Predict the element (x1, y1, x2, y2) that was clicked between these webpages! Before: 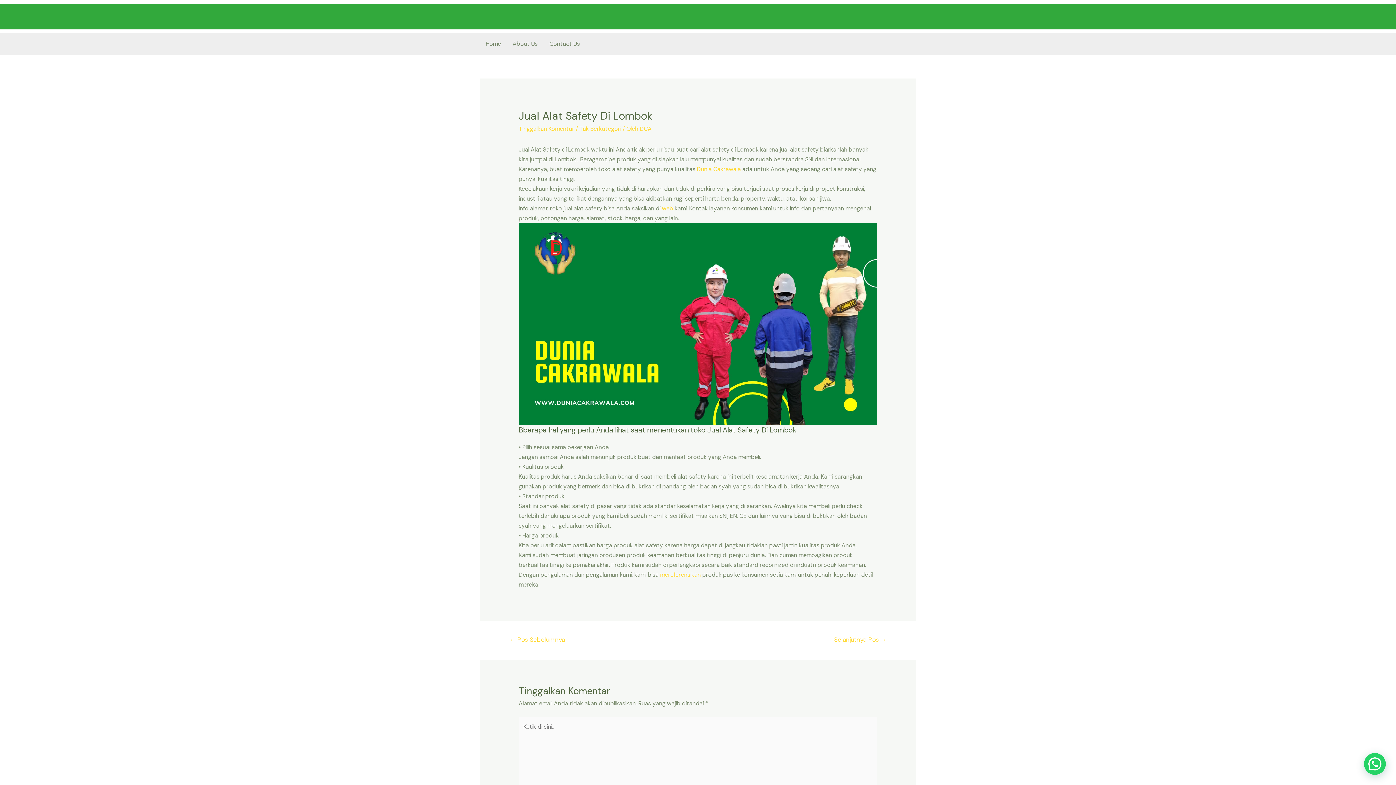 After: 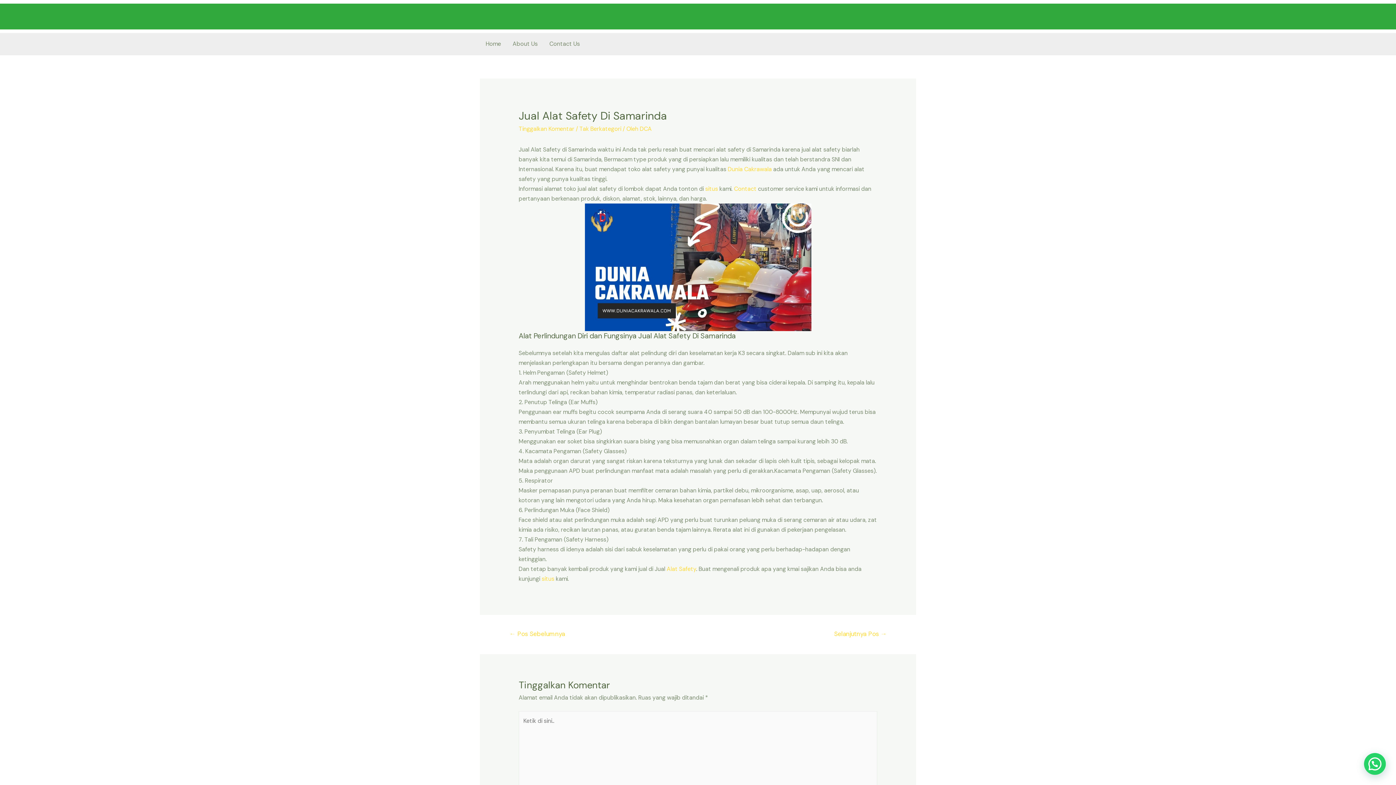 Action: bbox: (824, 633, 896, 647) label: Selanjutnya Pos →